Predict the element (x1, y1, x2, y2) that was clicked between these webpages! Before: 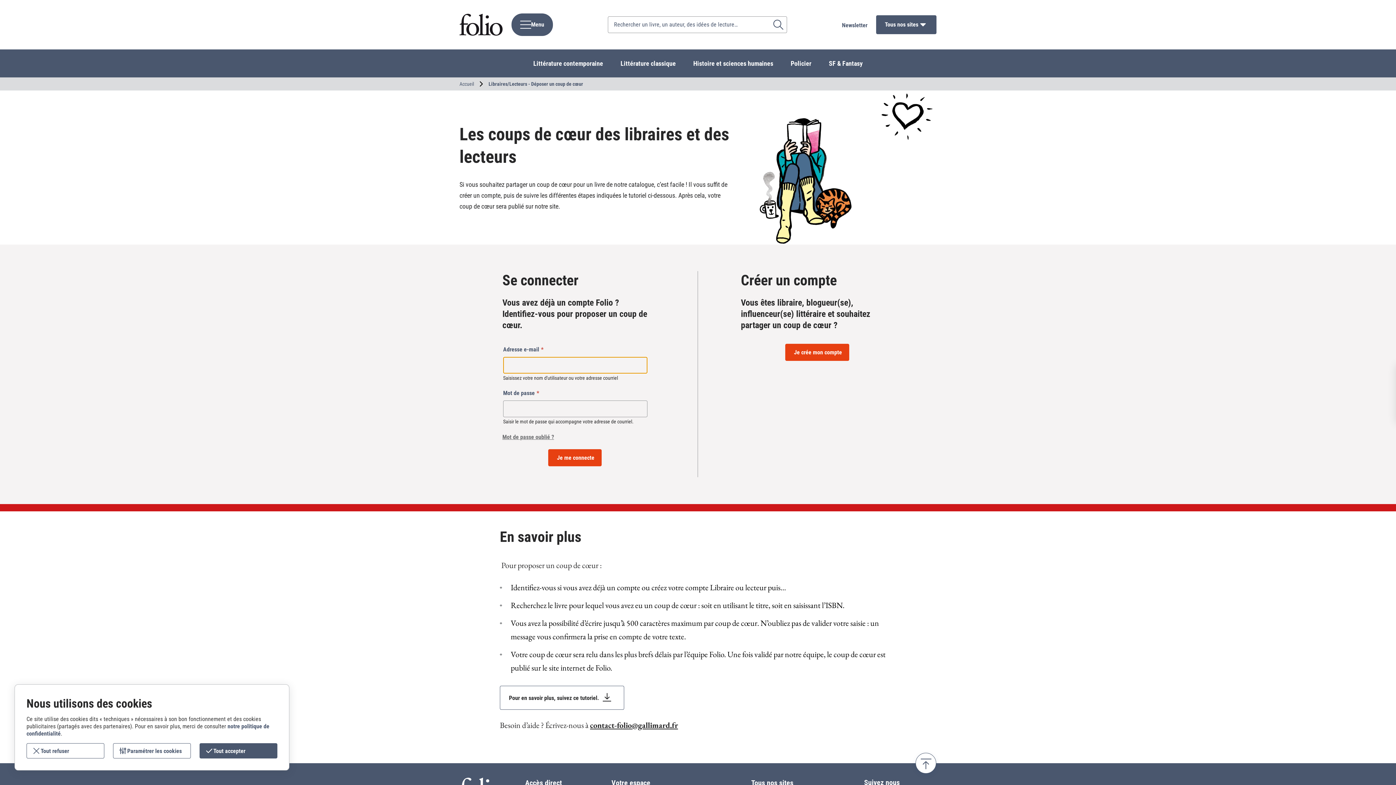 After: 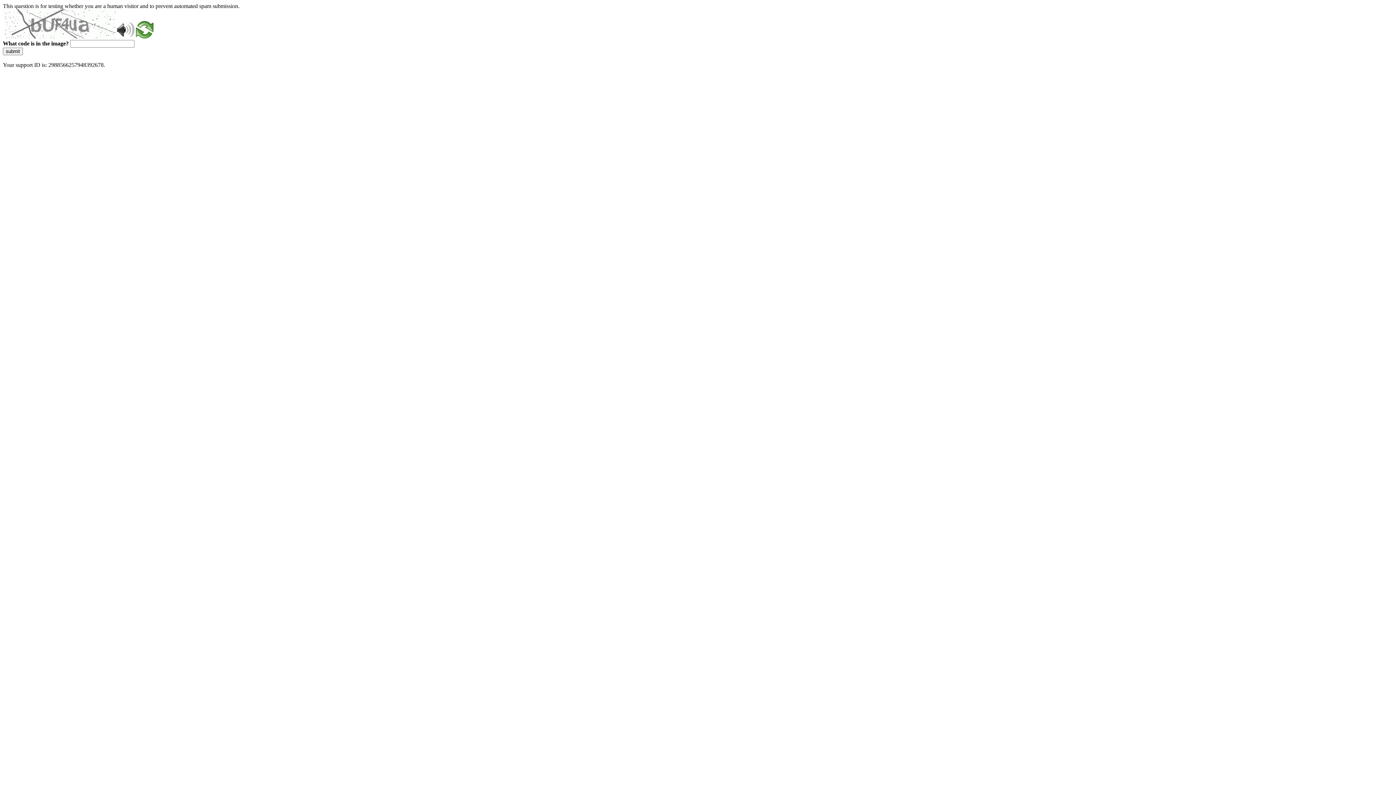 Action: label: Accueil bbox: (459, 80, 474, 87)